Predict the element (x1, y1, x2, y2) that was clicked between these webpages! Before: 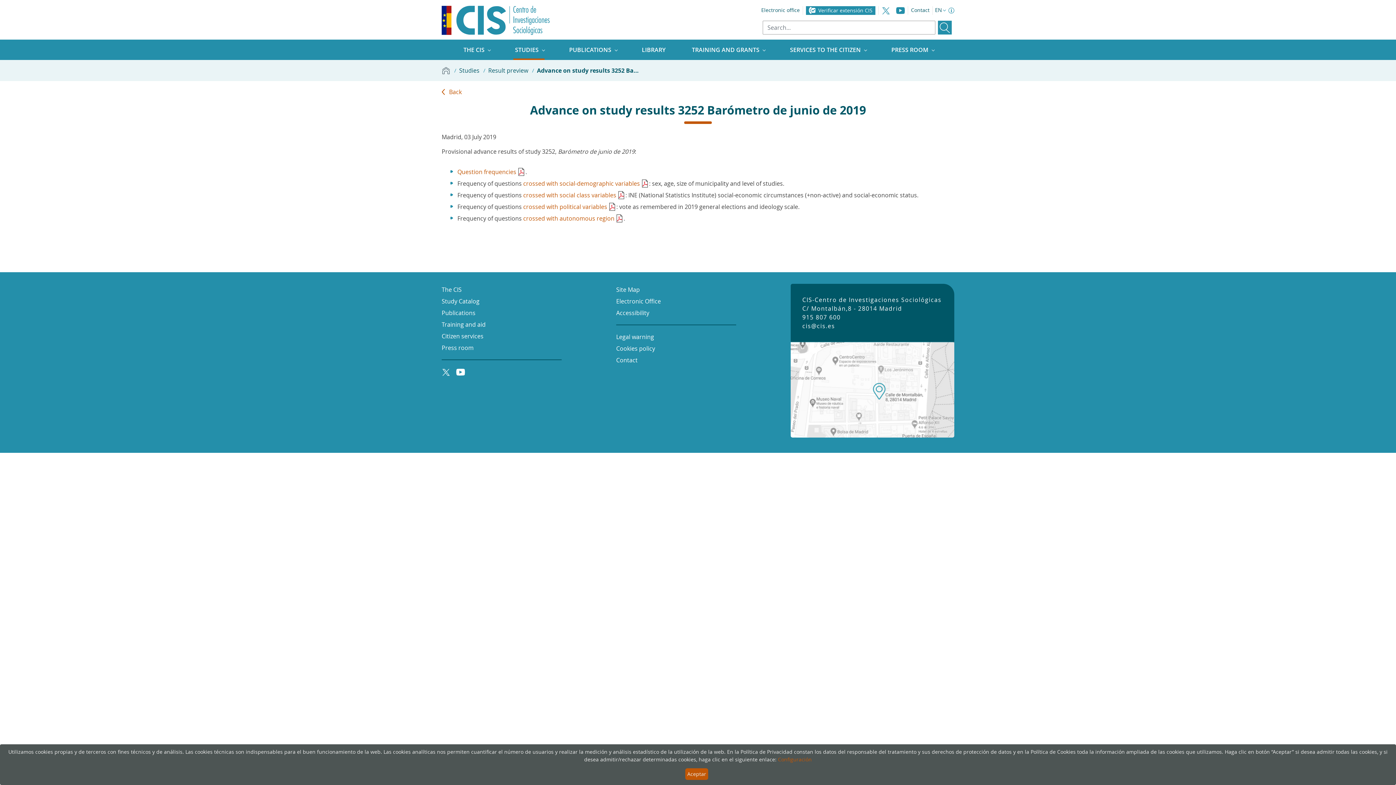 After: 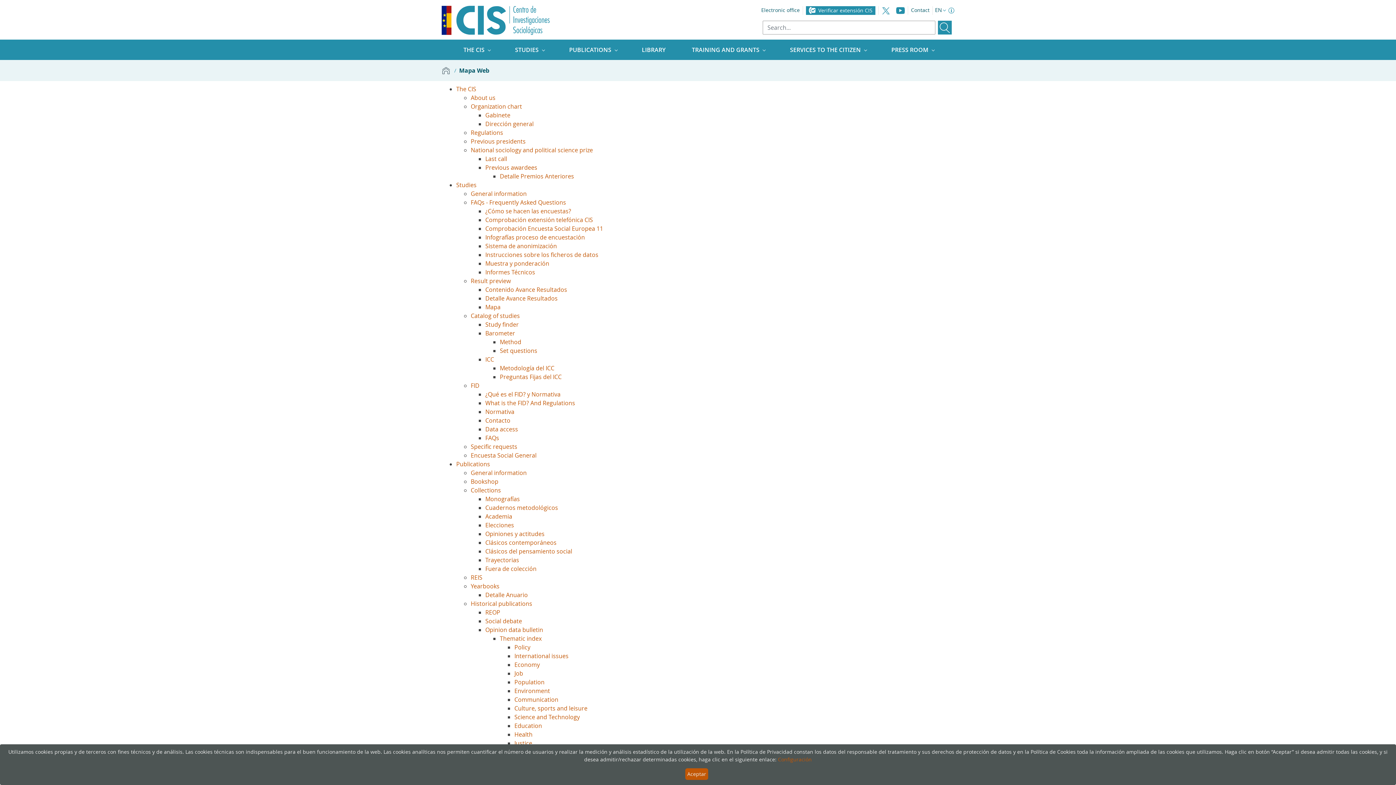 Action: bbox: (616, 285, 640, 293) label: Site Map